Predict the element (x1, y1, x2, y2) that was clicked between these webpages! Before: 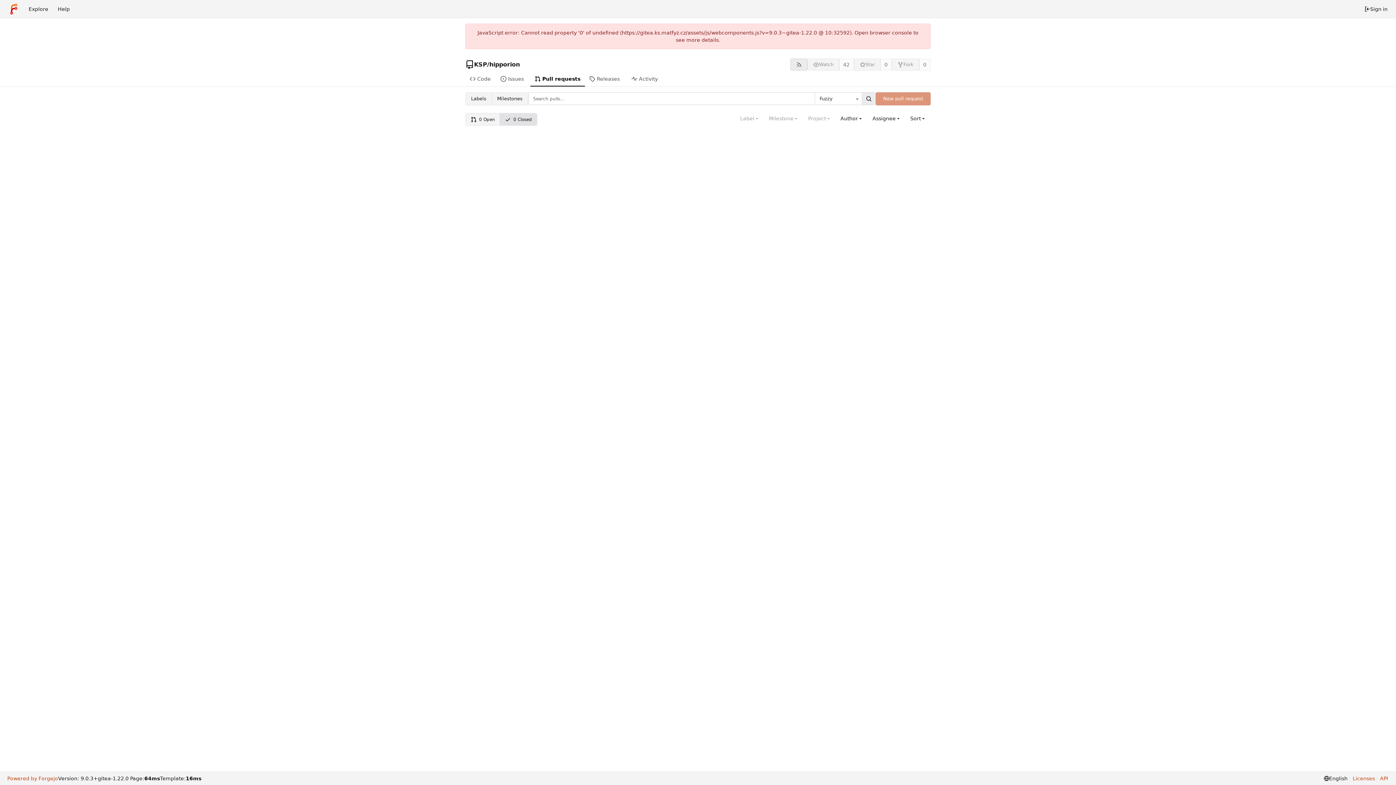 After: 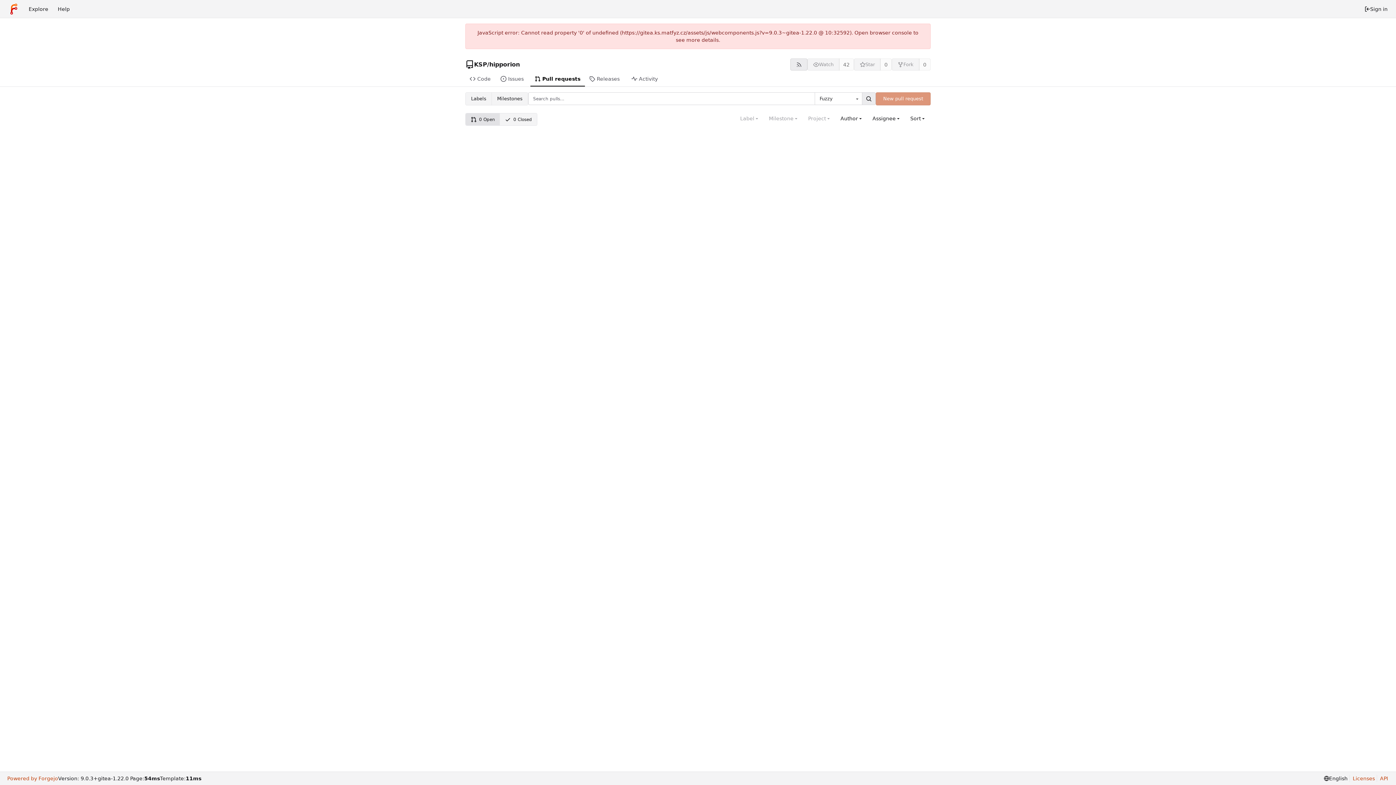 Action: bbox: (465, 113, 500, 125) label: 0 Open